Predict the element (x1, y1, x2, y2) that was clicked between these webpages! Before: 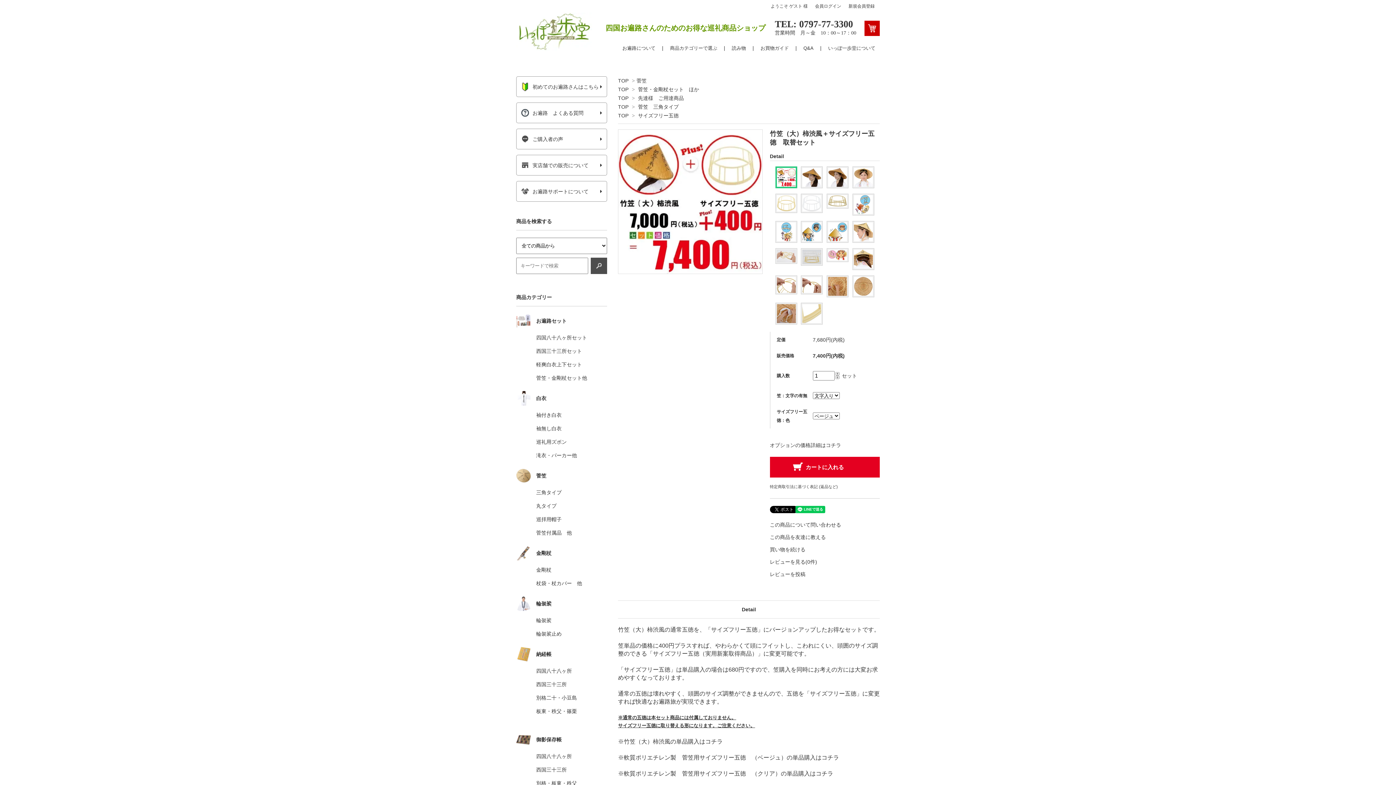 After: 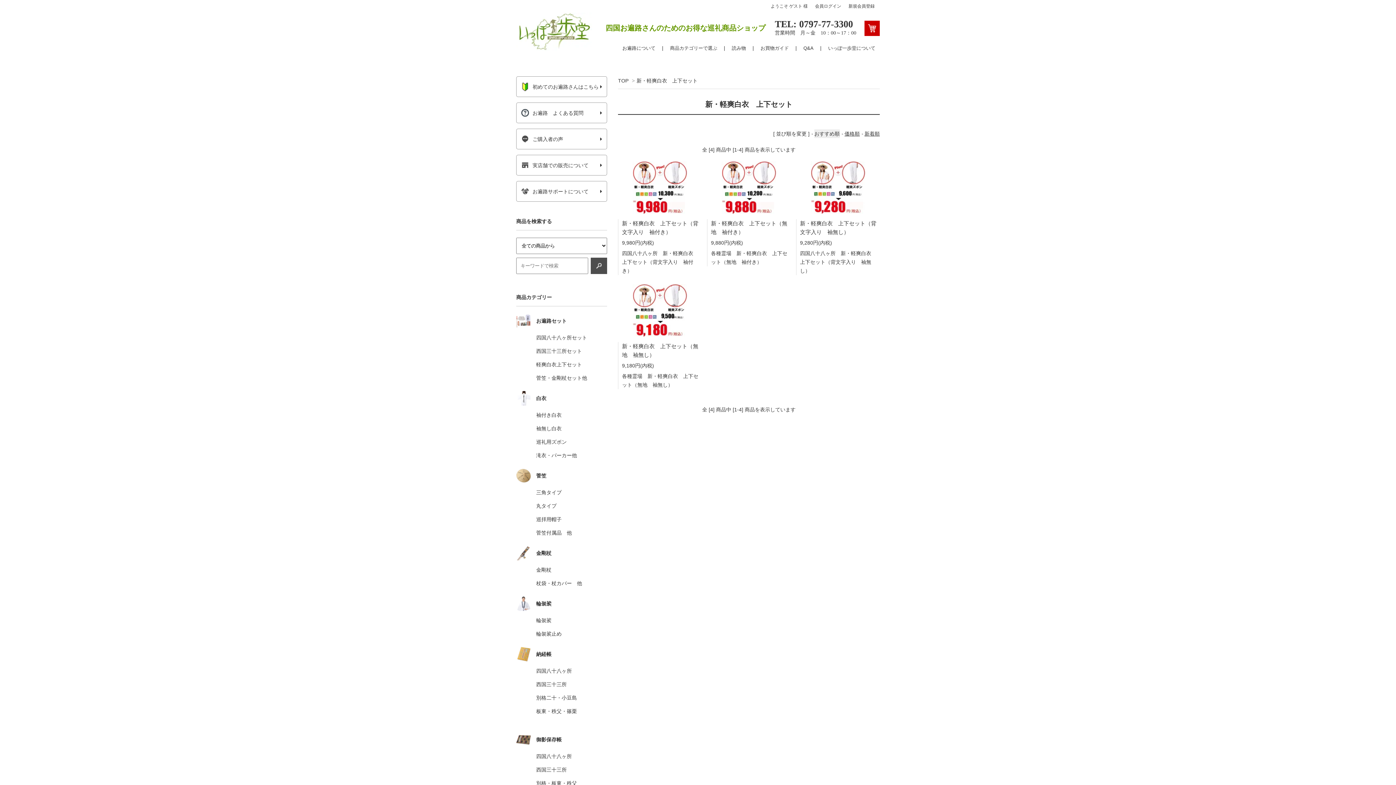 Action: bbox: (536, 361, 582, 367) label: 軽爽白衣上下セット